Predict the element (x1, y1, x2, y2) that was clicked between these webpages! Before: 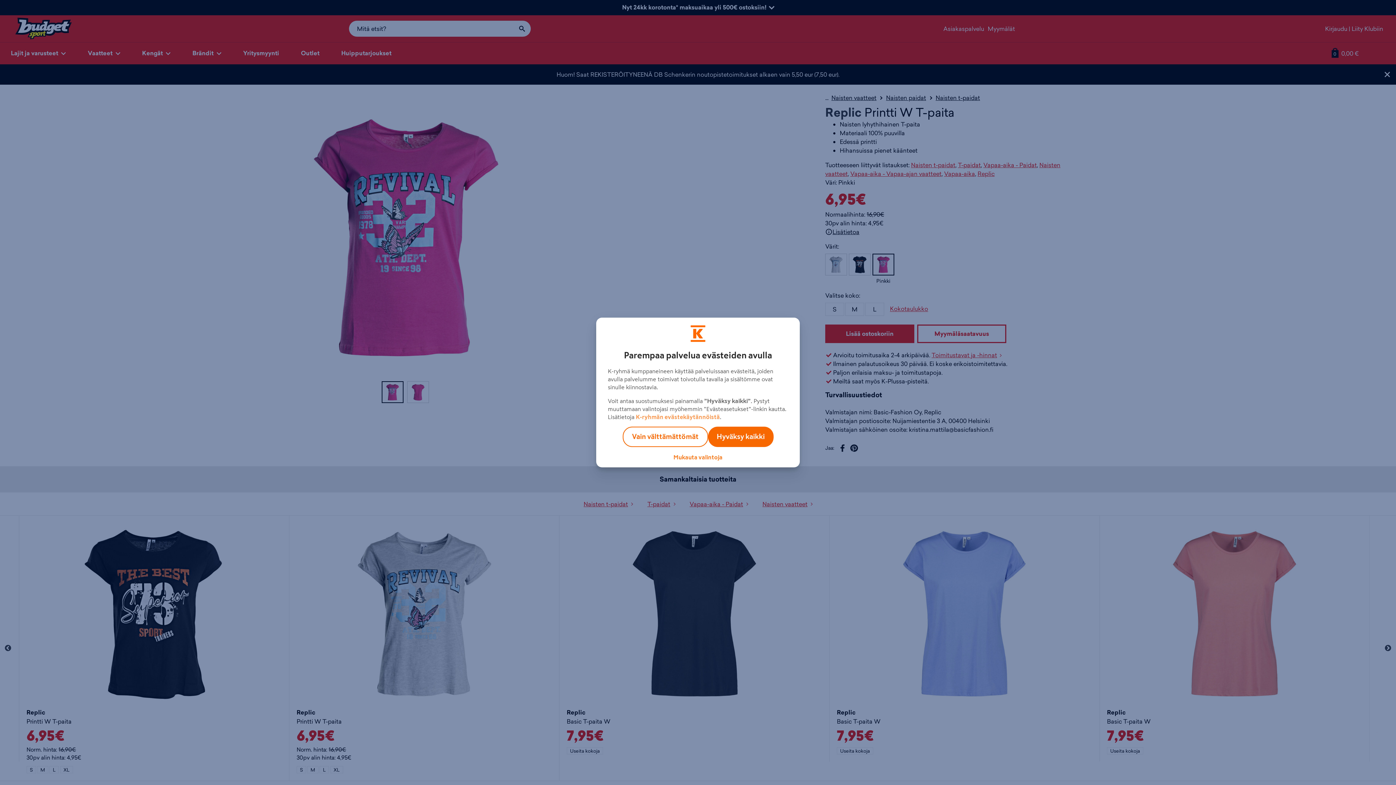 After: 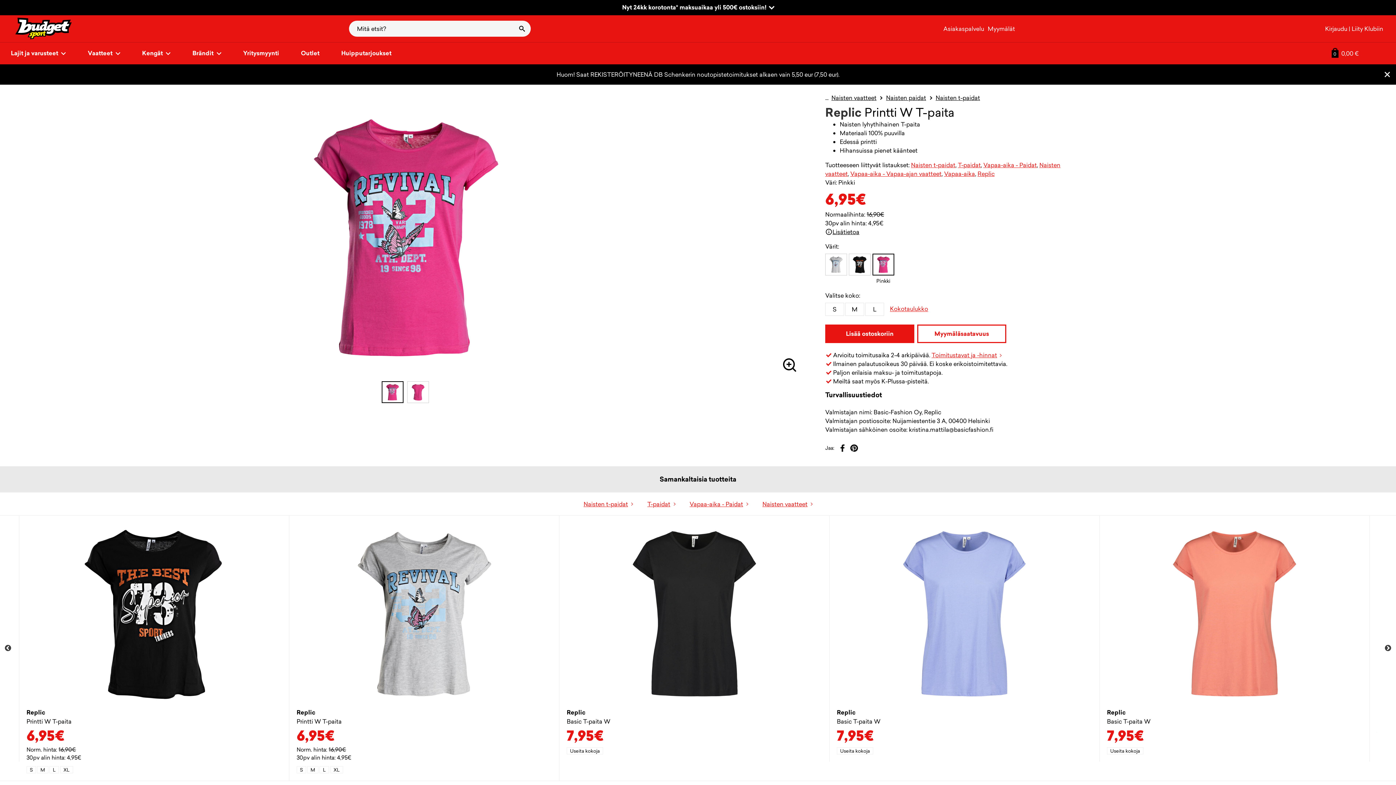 Action: bbox: (622, 426, 708, 447) label: Vain välttämättömät